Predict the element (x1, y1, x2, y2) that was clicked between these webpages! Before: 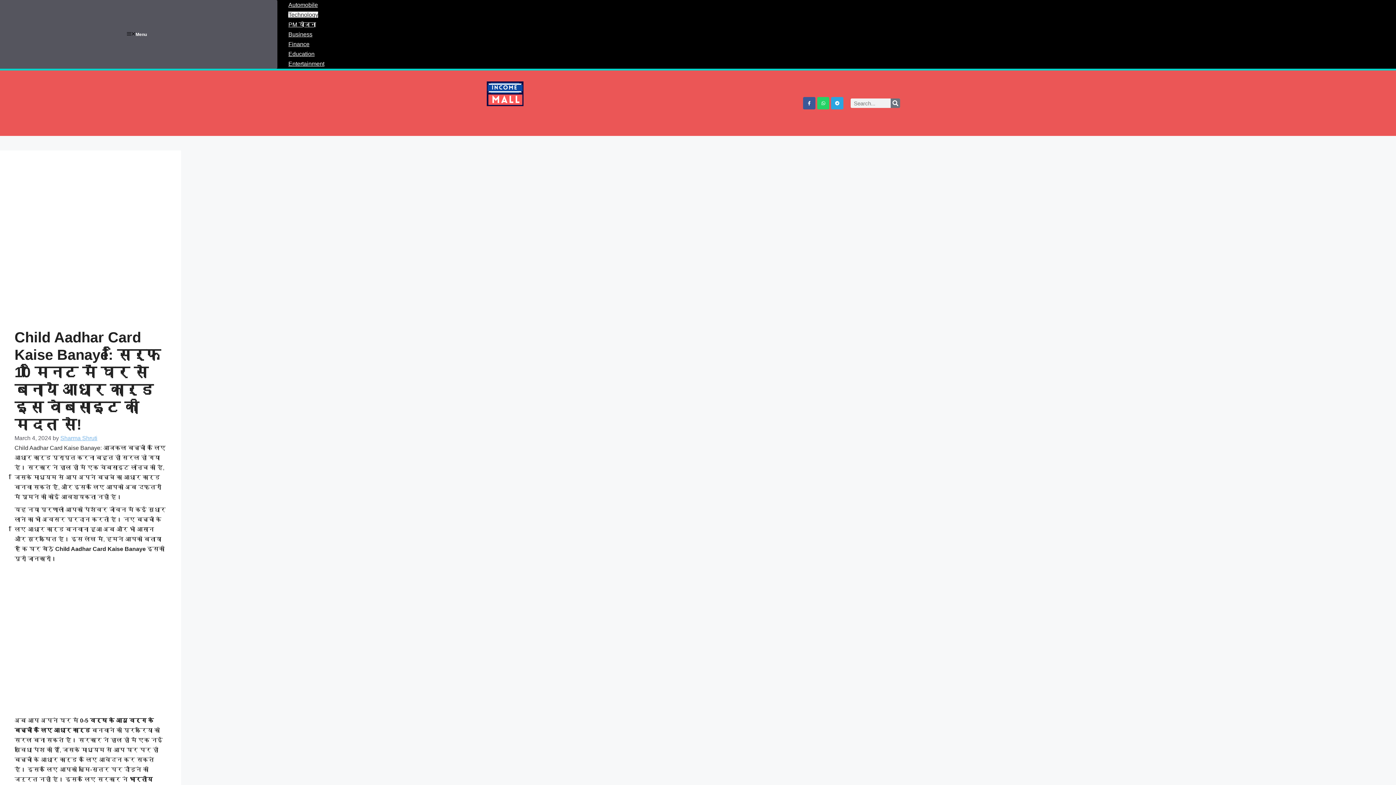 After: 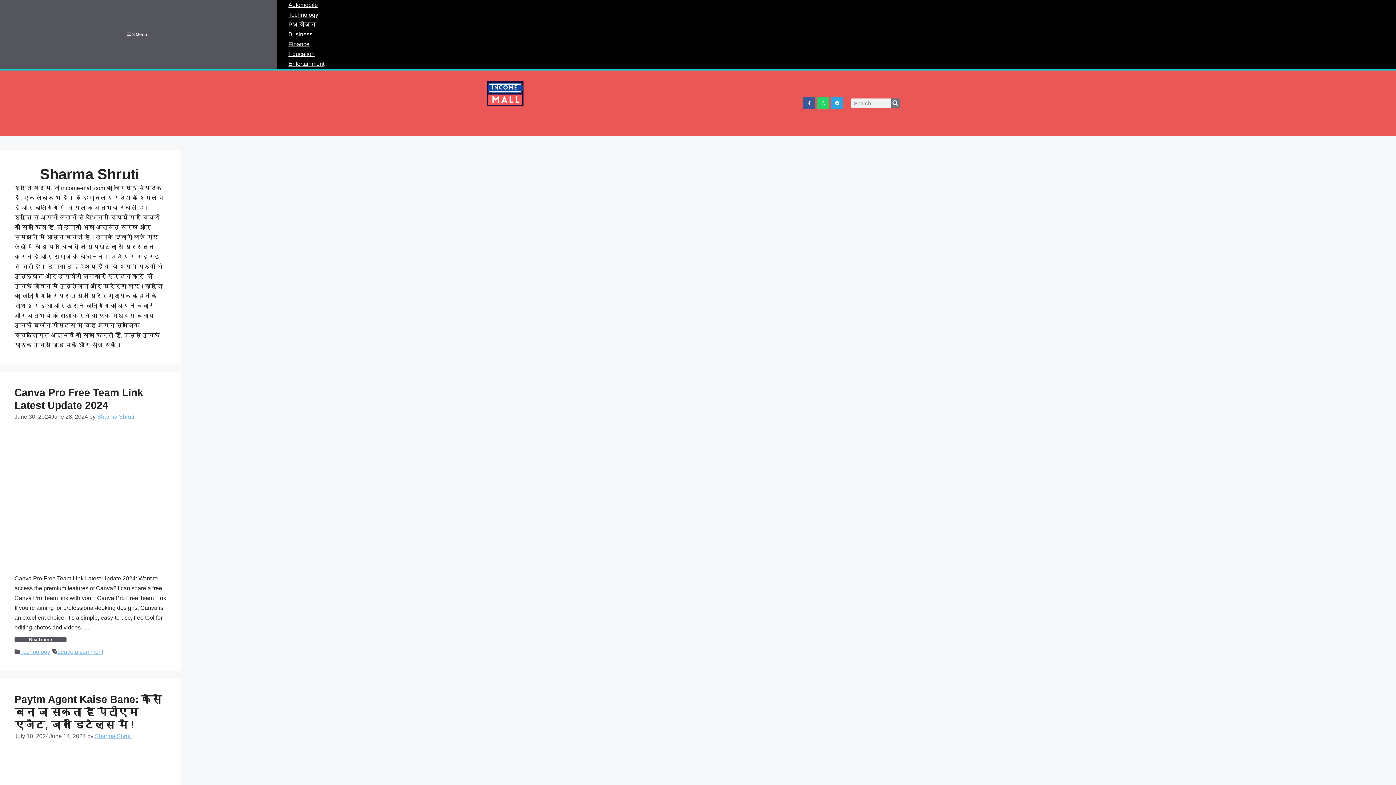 Action: label: Sharma Shruti bbox: (60, 435, 97, 441)